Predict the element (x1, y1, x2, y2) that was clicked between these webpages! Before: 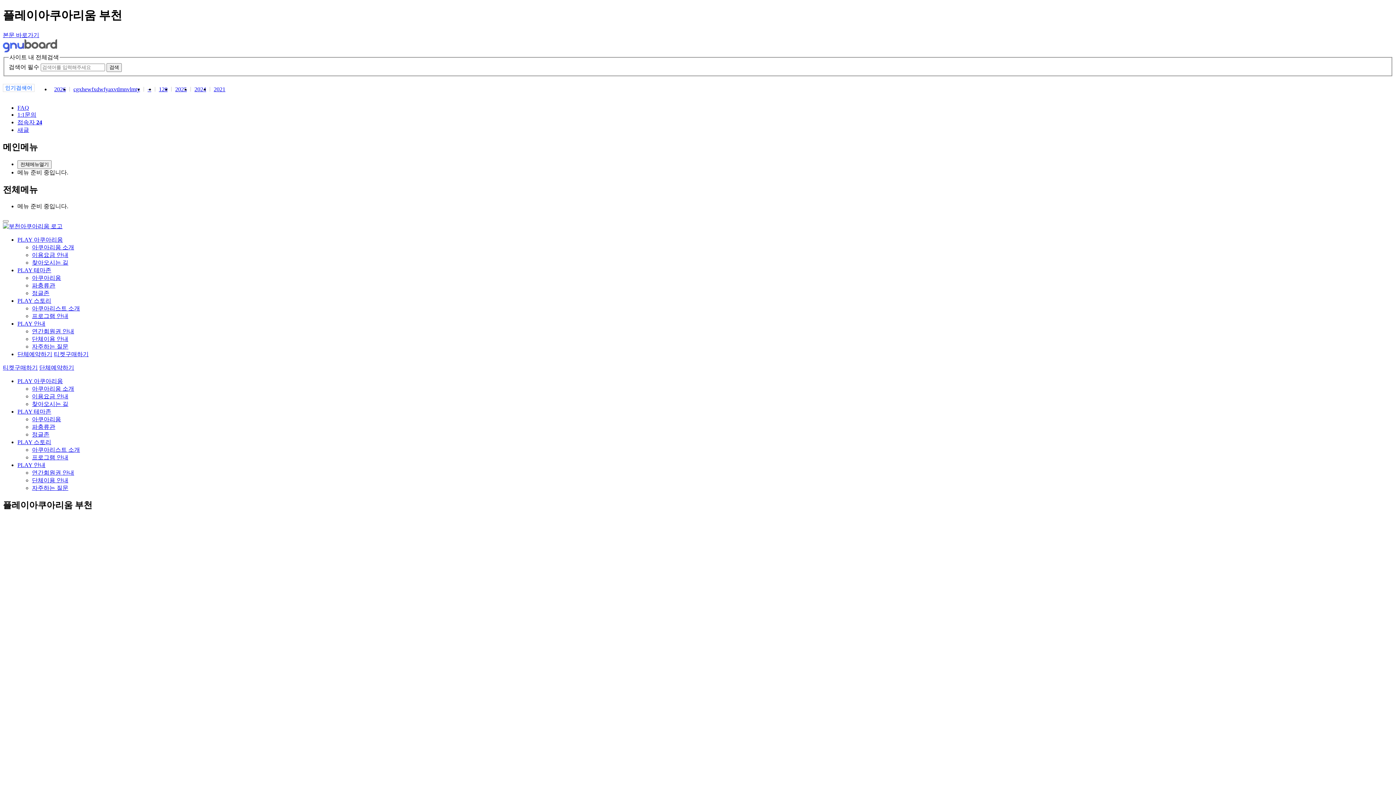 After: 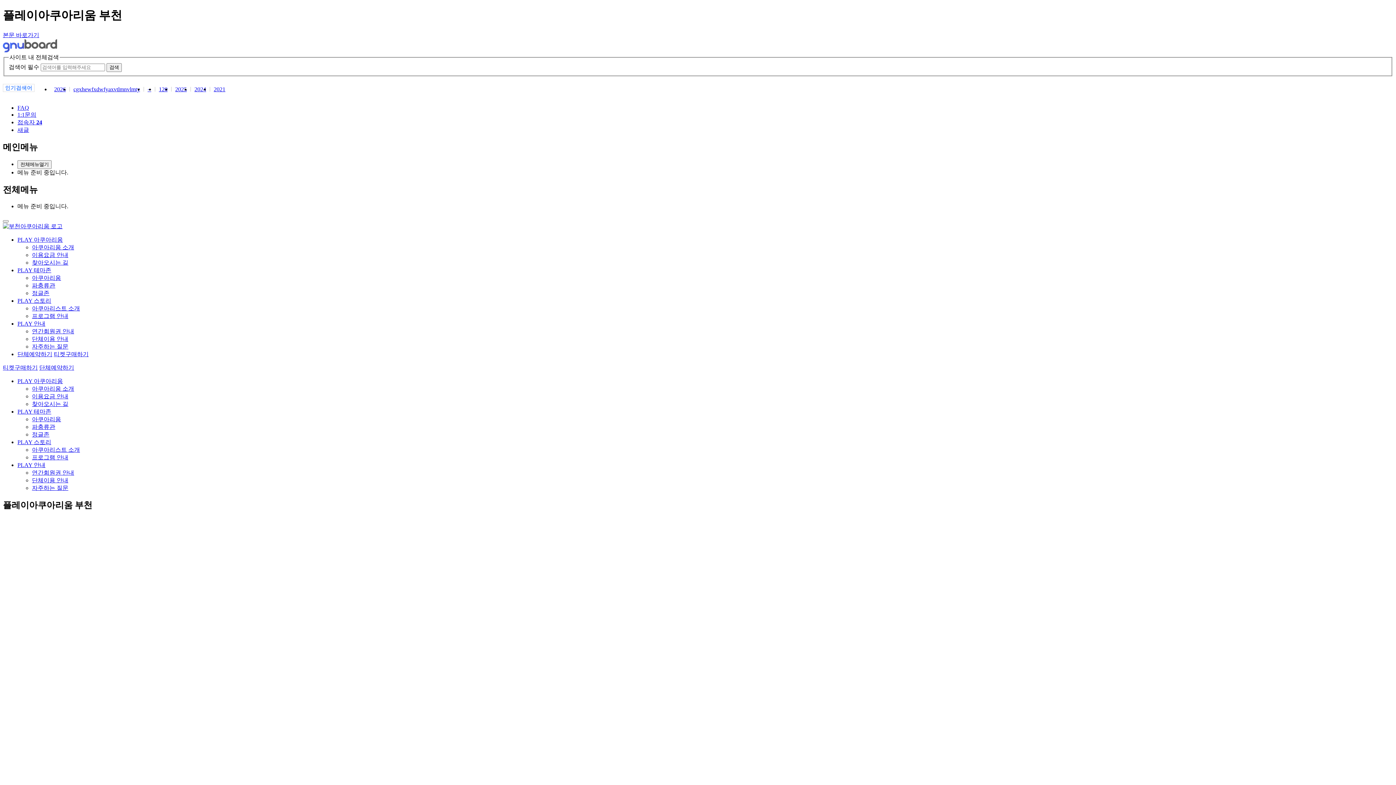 Action: bbox: (17, 378, 62, 384) label: PLAY 아쿠아리움